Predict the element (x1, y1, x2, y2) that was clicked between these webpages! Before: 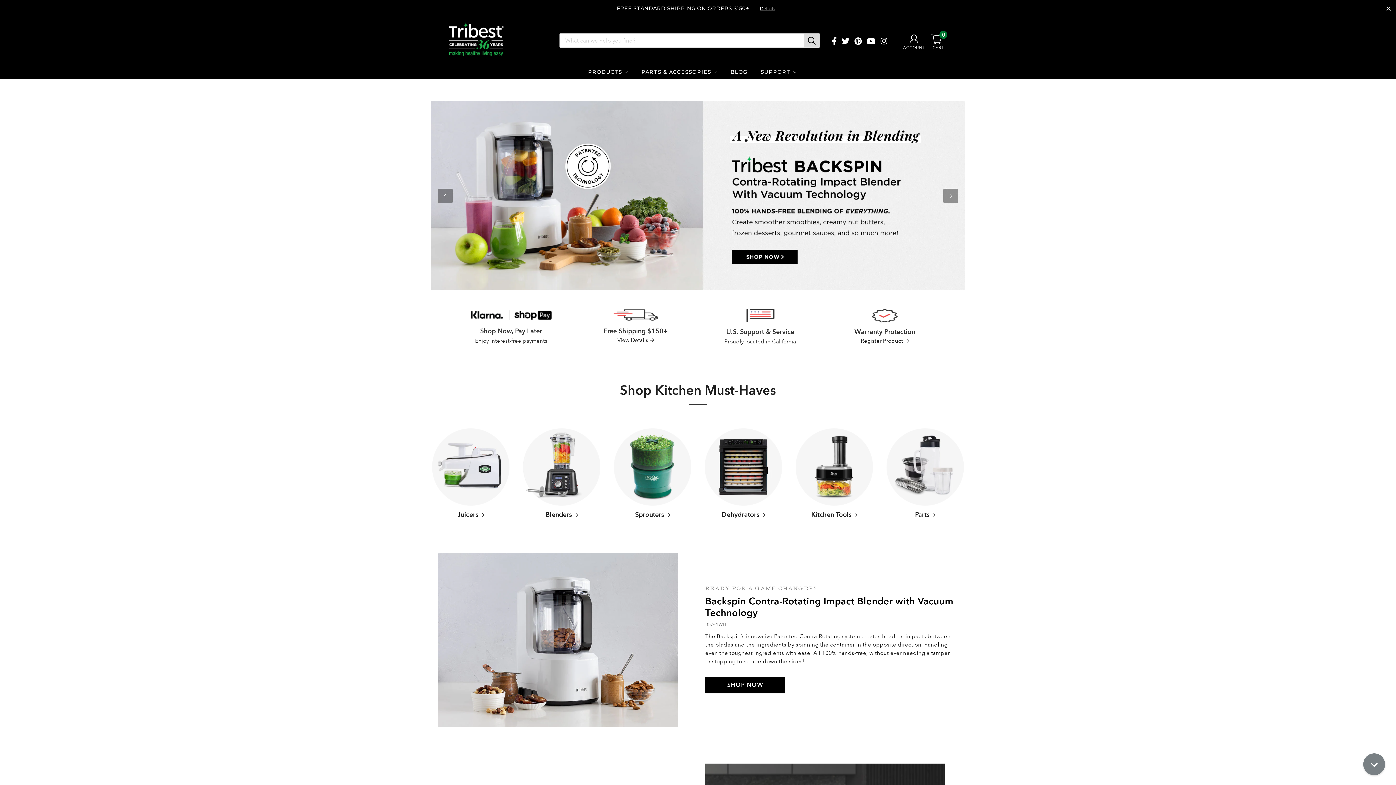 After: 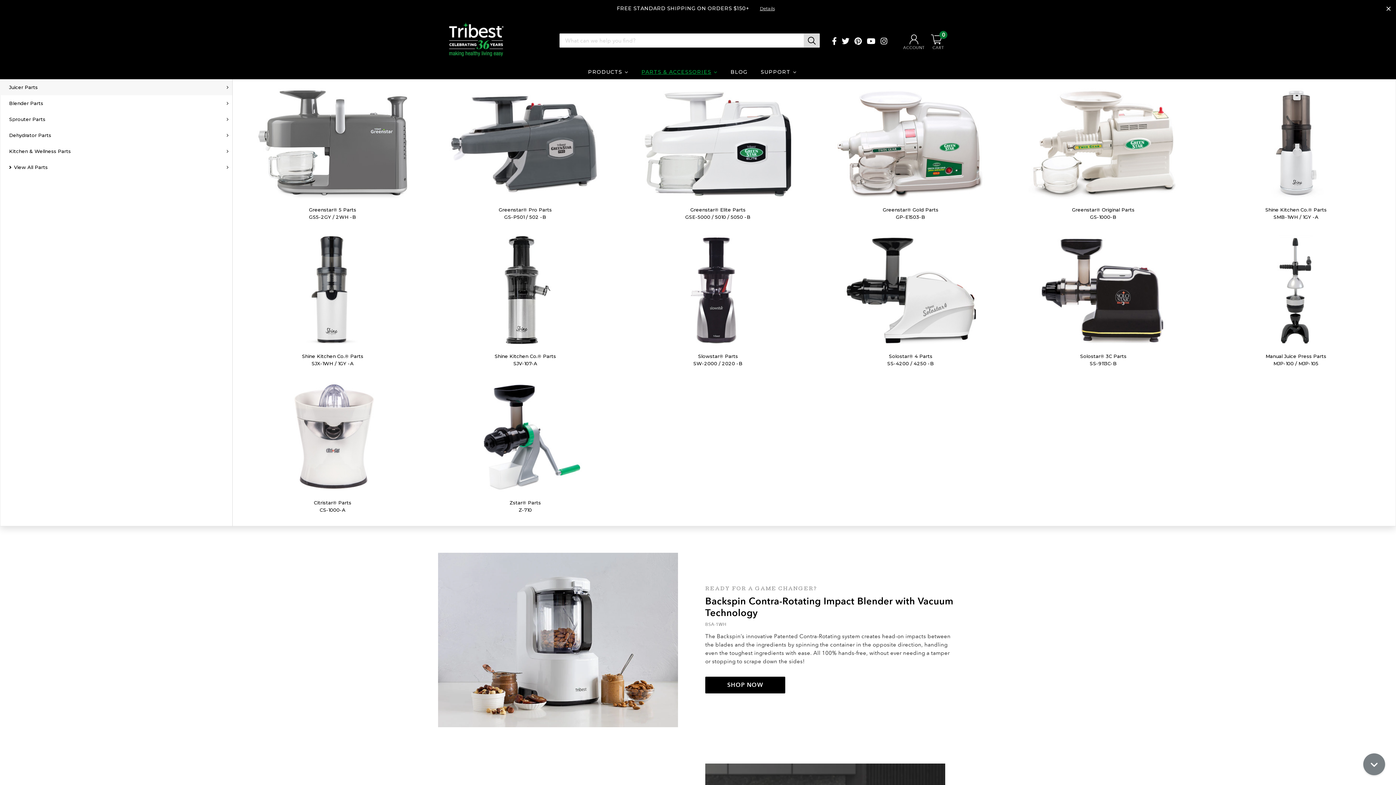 Action: bbox: (637, 47, 721, 62) label: PARTS & ACCESSORIES